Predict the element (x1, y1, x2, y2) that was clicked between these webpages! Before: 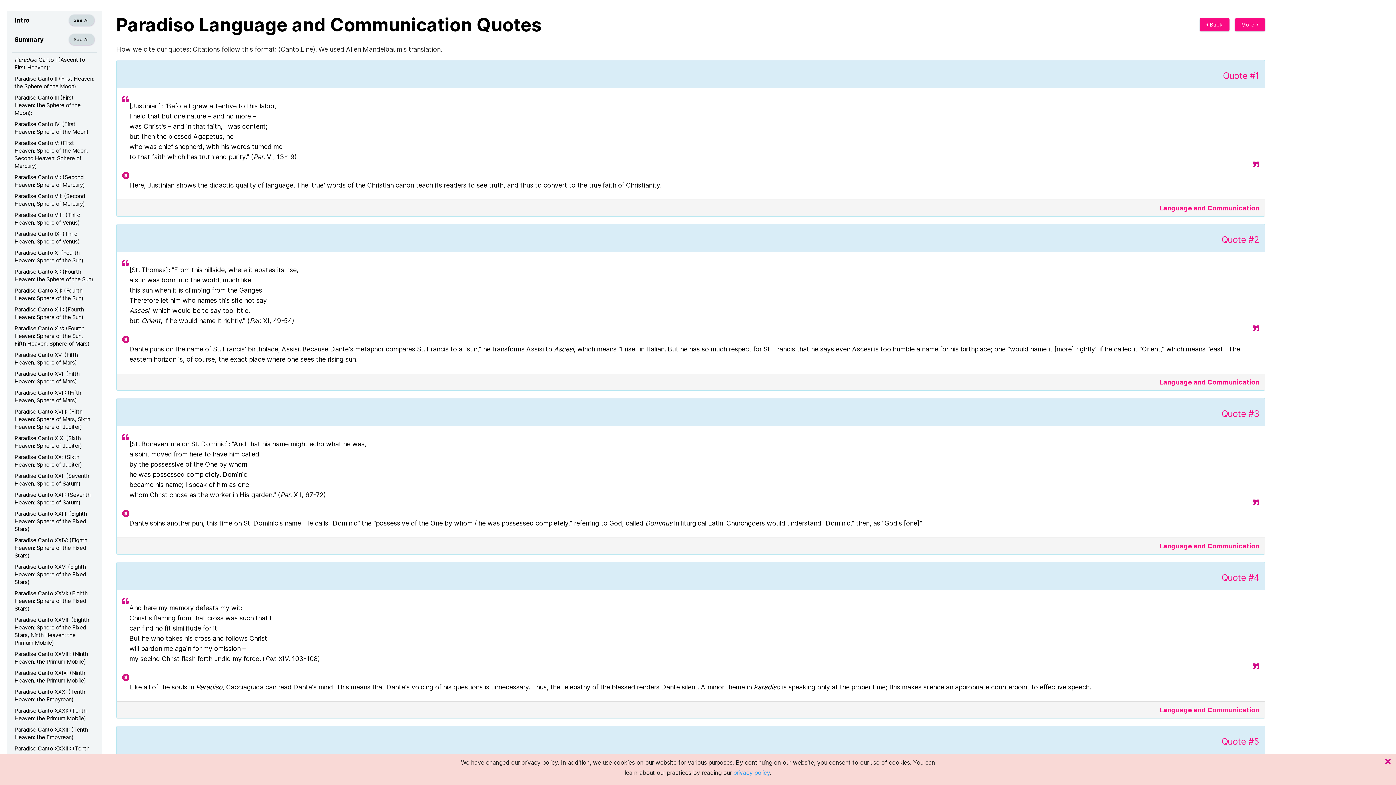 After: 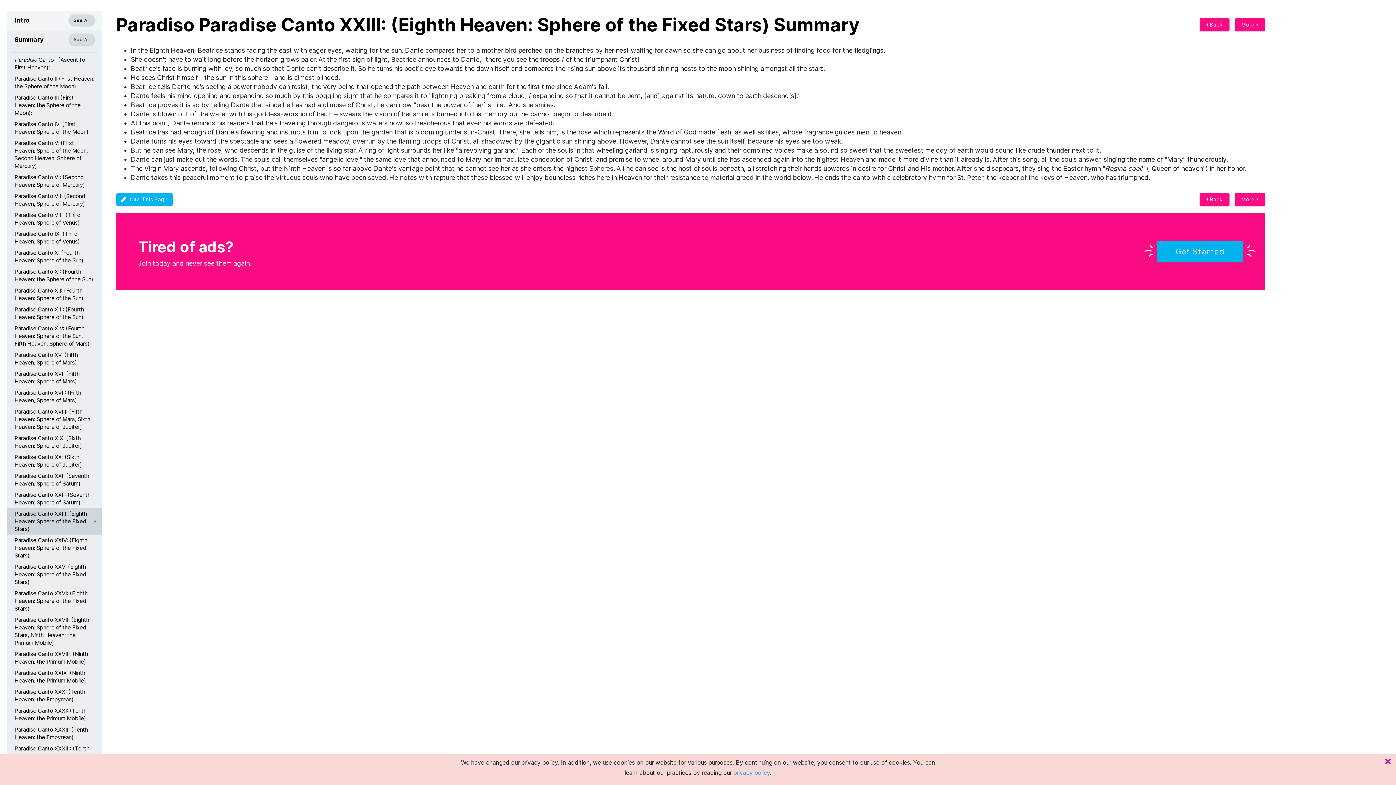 Action: label: Paradise Canto XXIII: (Eighth Heaven: Sphere of the Fixed Stars) bbox: (7, 508, 101, 534)